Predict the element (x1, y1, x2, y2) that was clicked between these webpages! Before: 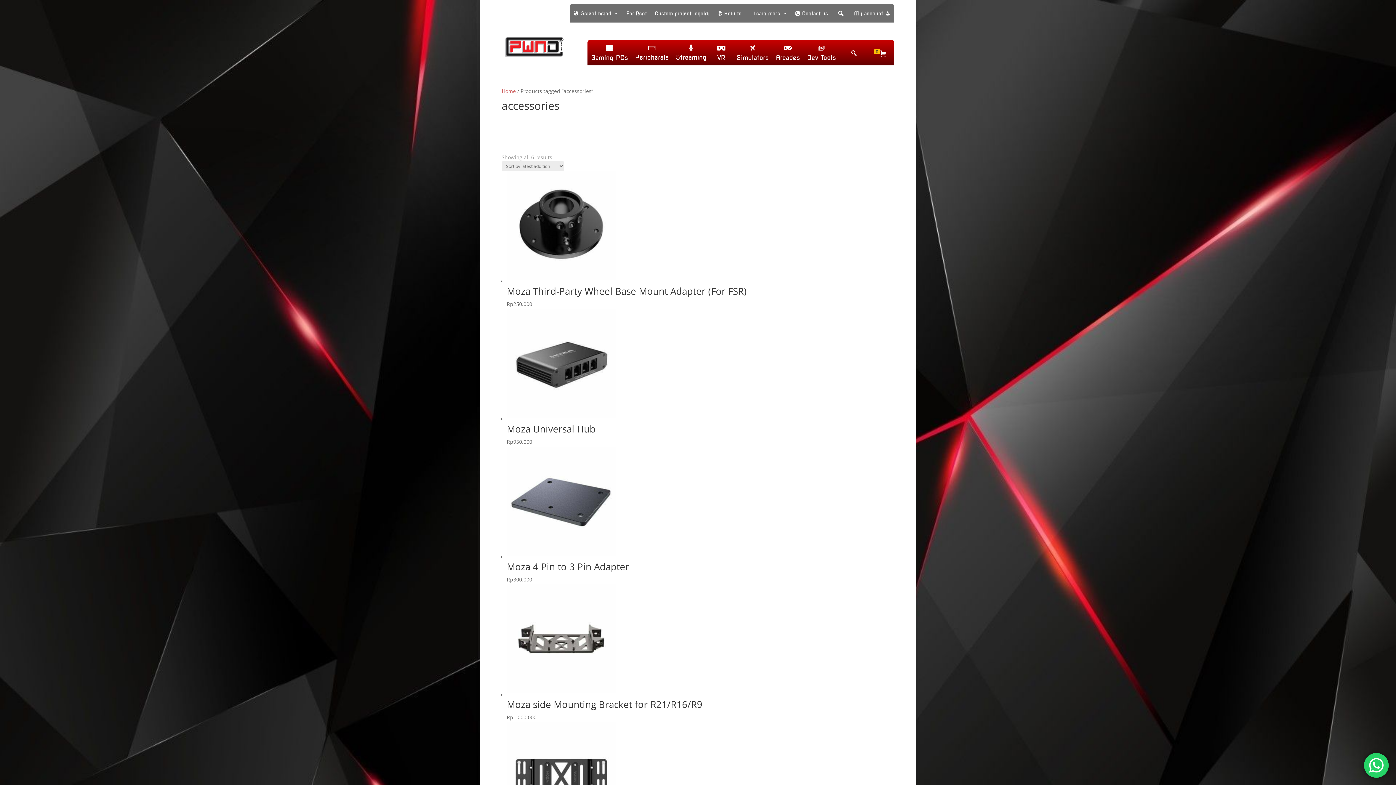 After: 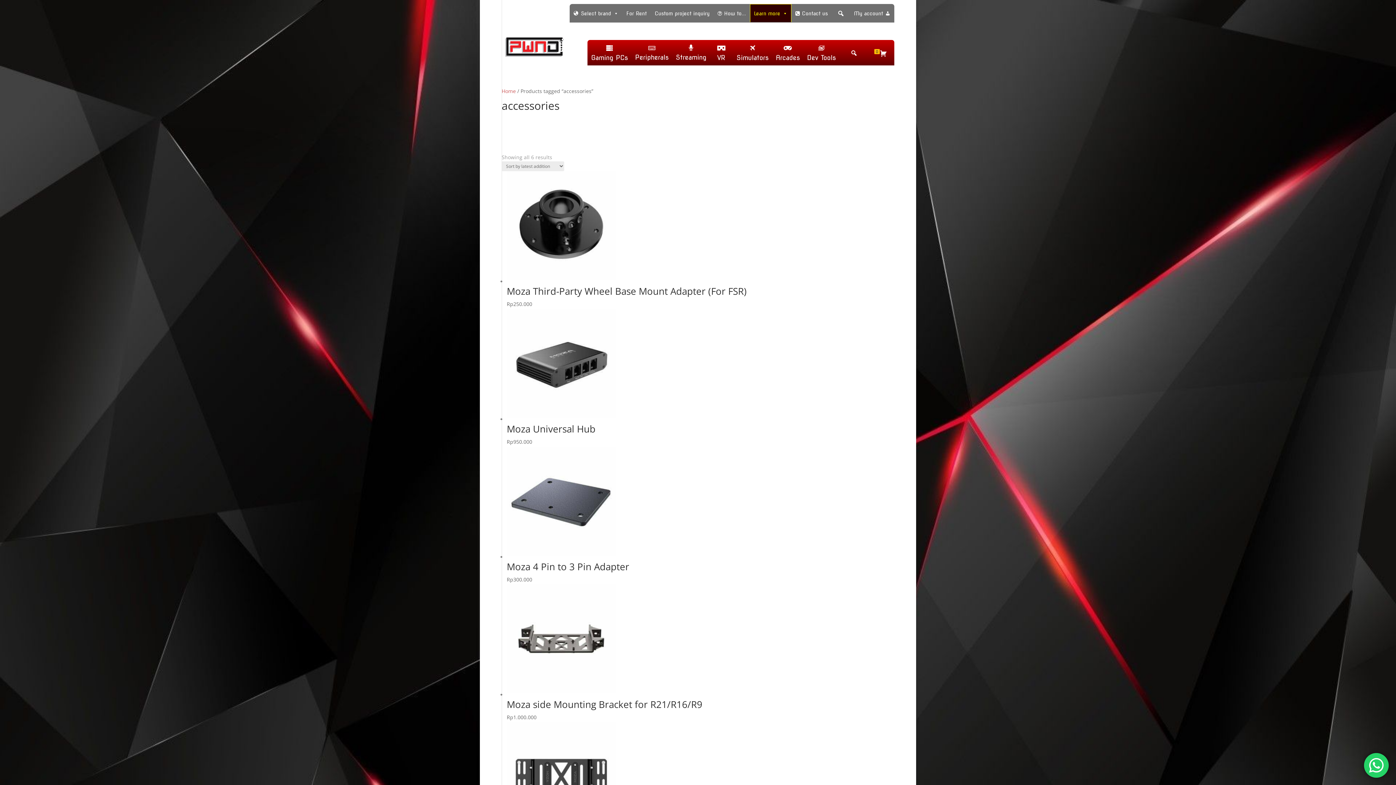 Action: bbox: (750, 4, 791, 22) label: Learn more